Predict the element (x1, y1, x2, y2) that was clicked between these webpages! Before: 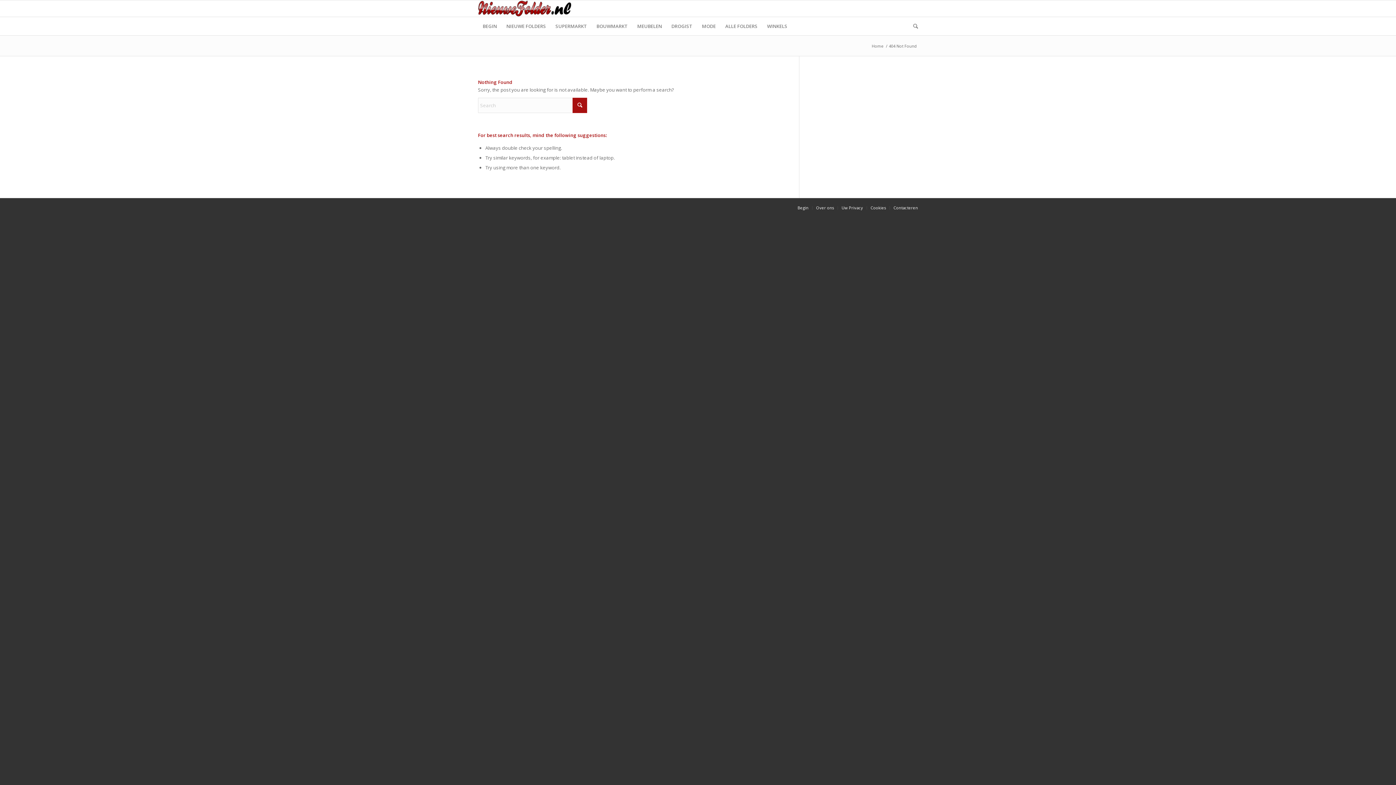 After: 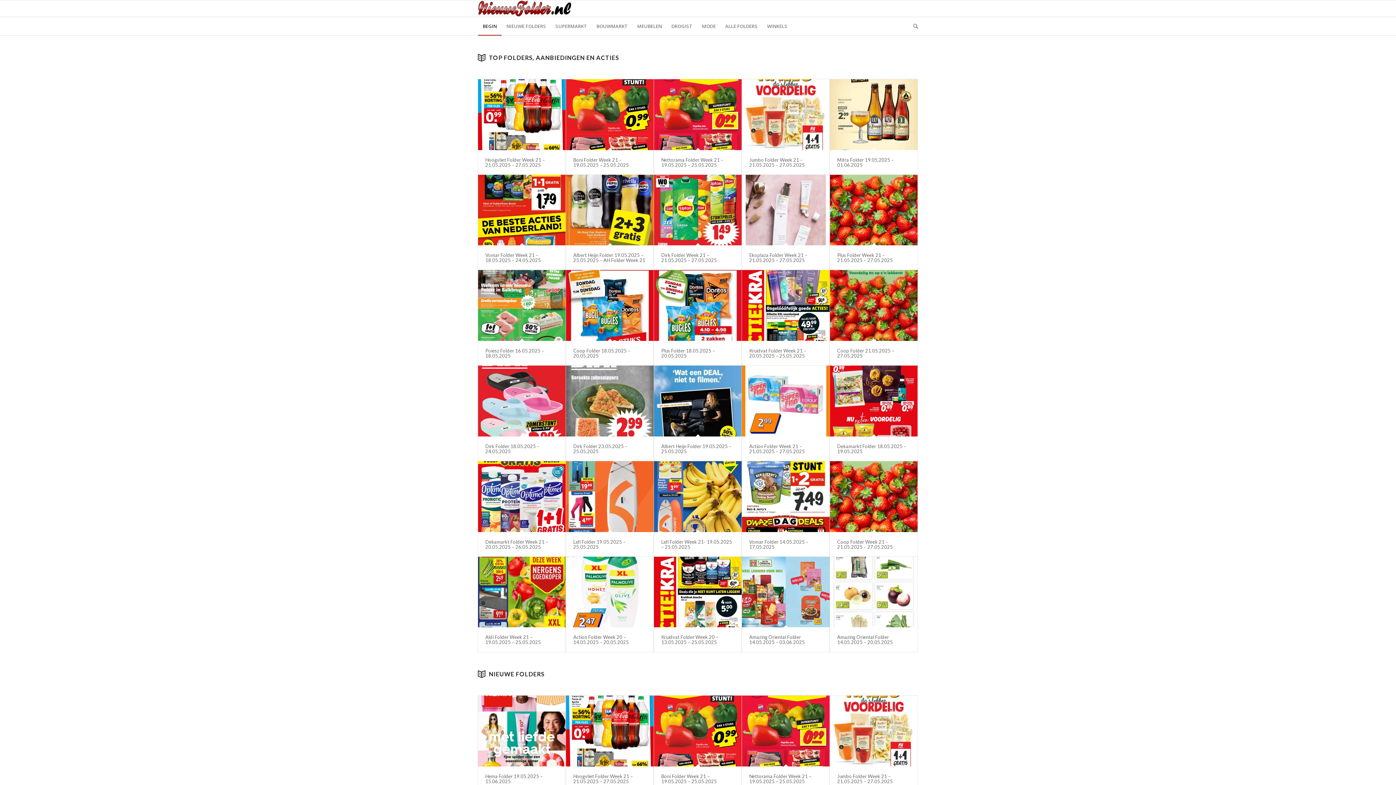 Action: label: BEGIN bbox: (478, 17, 501, 35)